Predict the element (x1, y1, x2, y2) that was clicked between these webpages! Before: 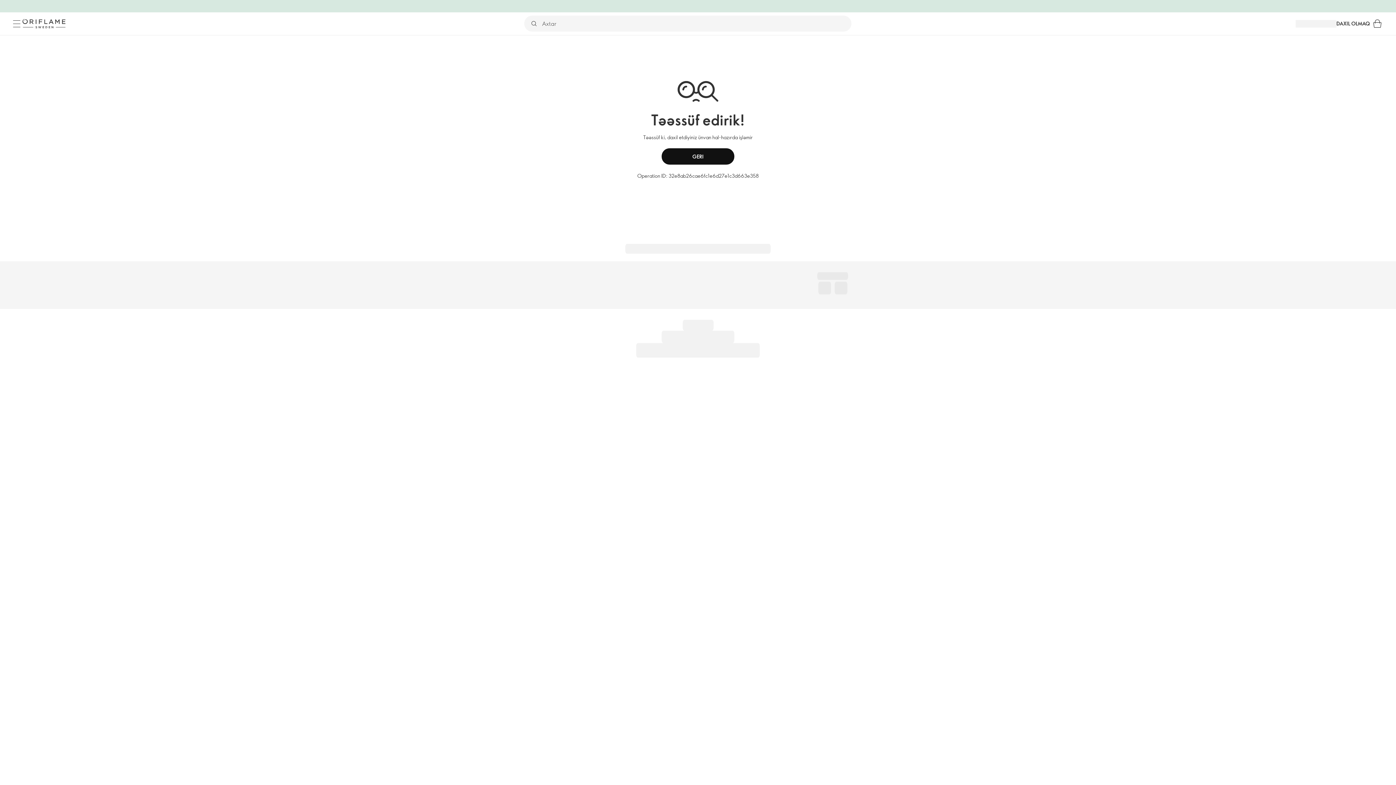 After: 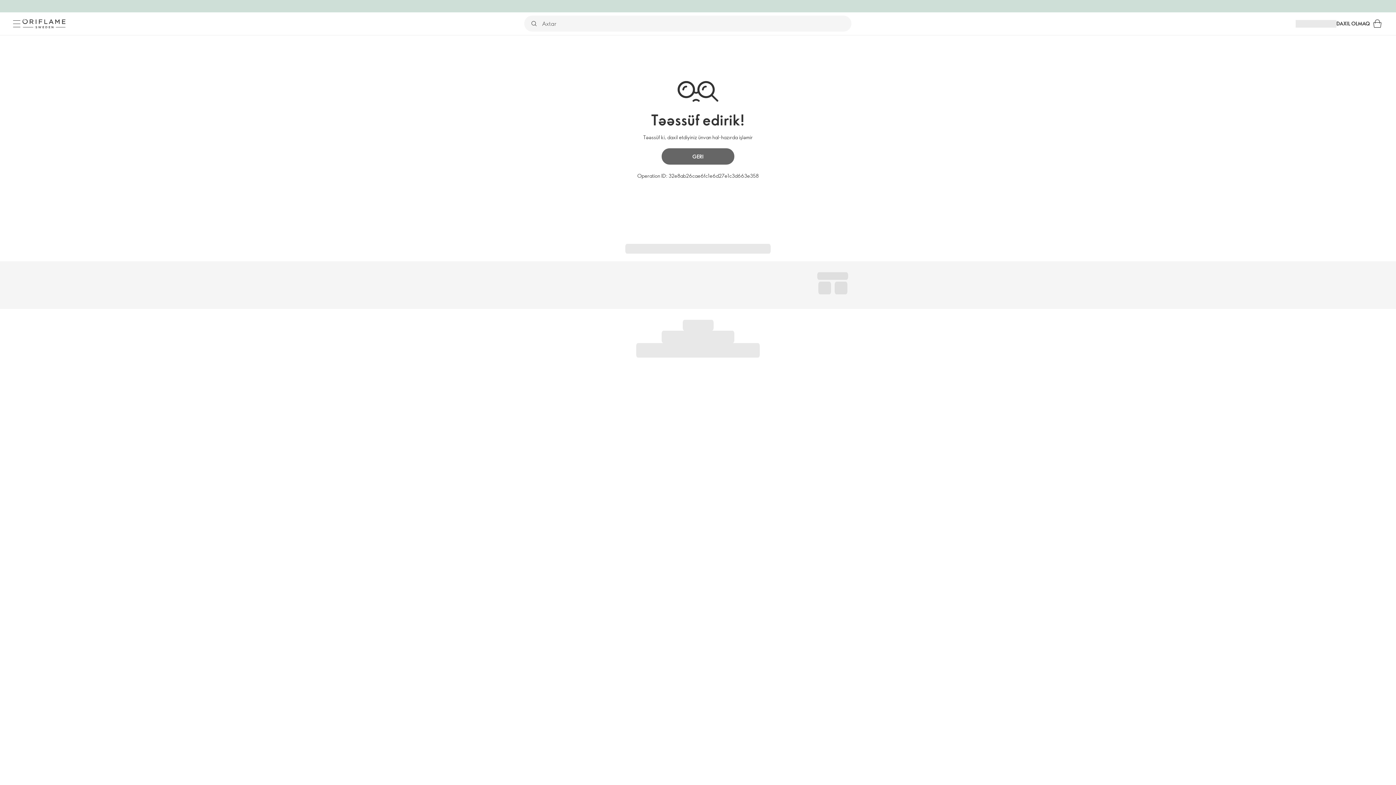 Action: bbox: (661, 148, 734, 164) label: GERI